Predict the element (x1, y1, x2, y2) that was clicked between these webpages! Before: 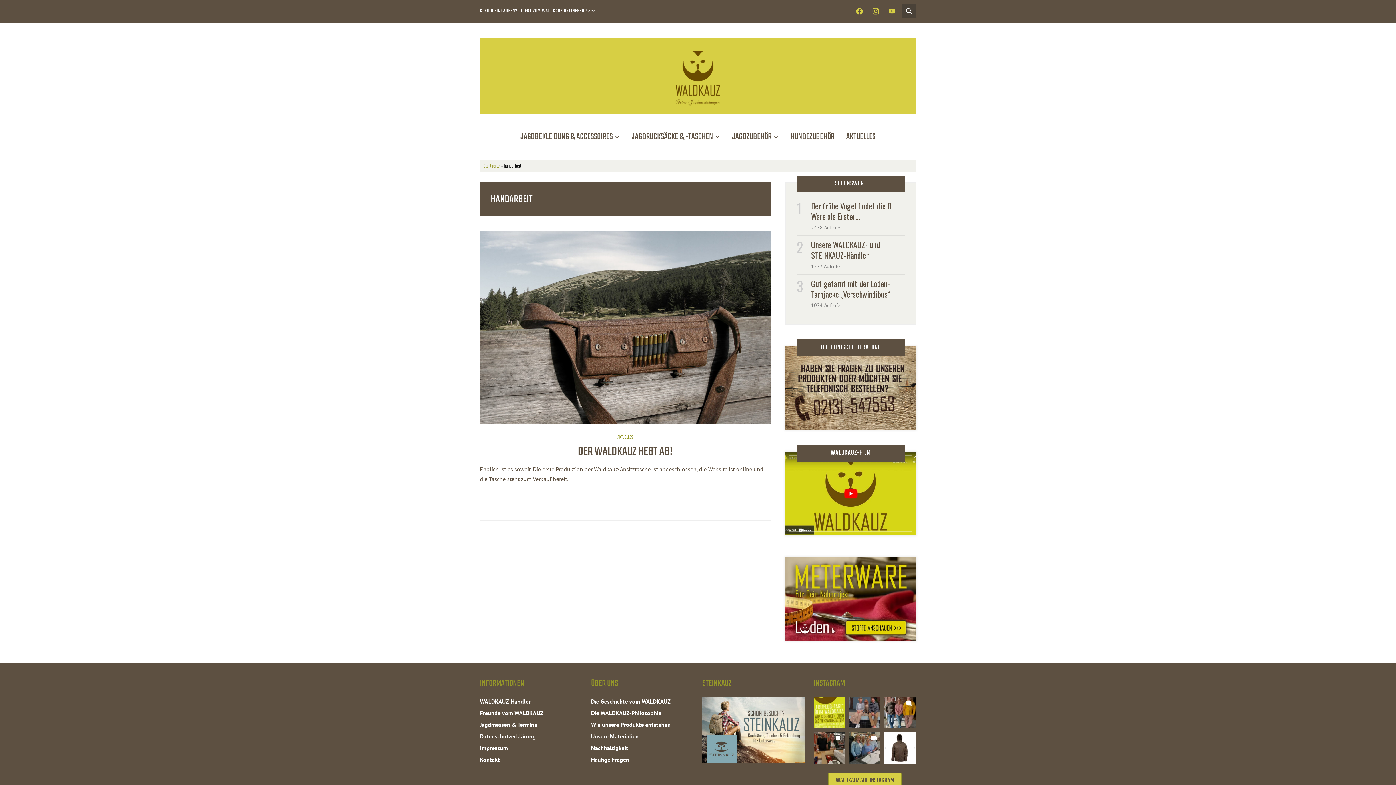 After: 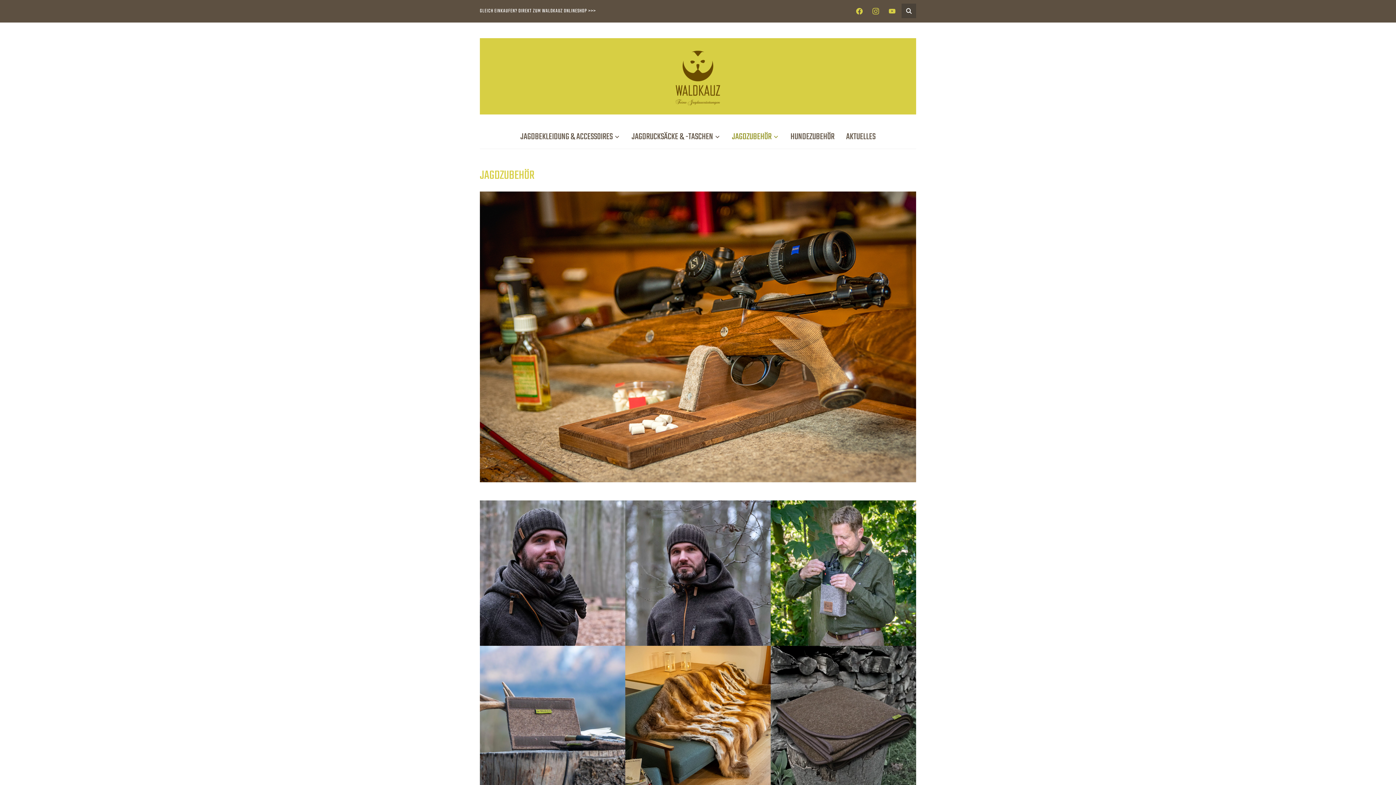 Action: label: JAGDZUBEHÖR bbox: (732, 129, 779, 145)